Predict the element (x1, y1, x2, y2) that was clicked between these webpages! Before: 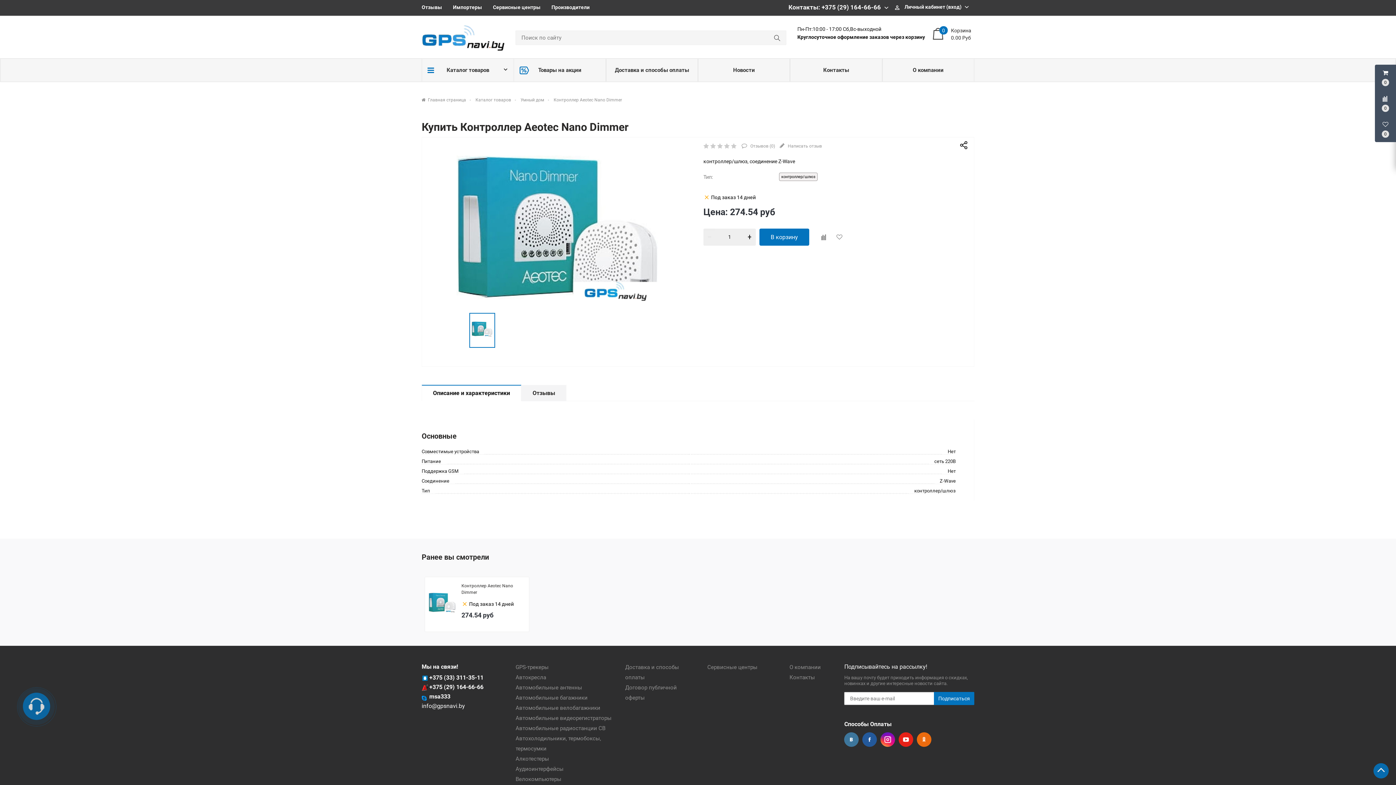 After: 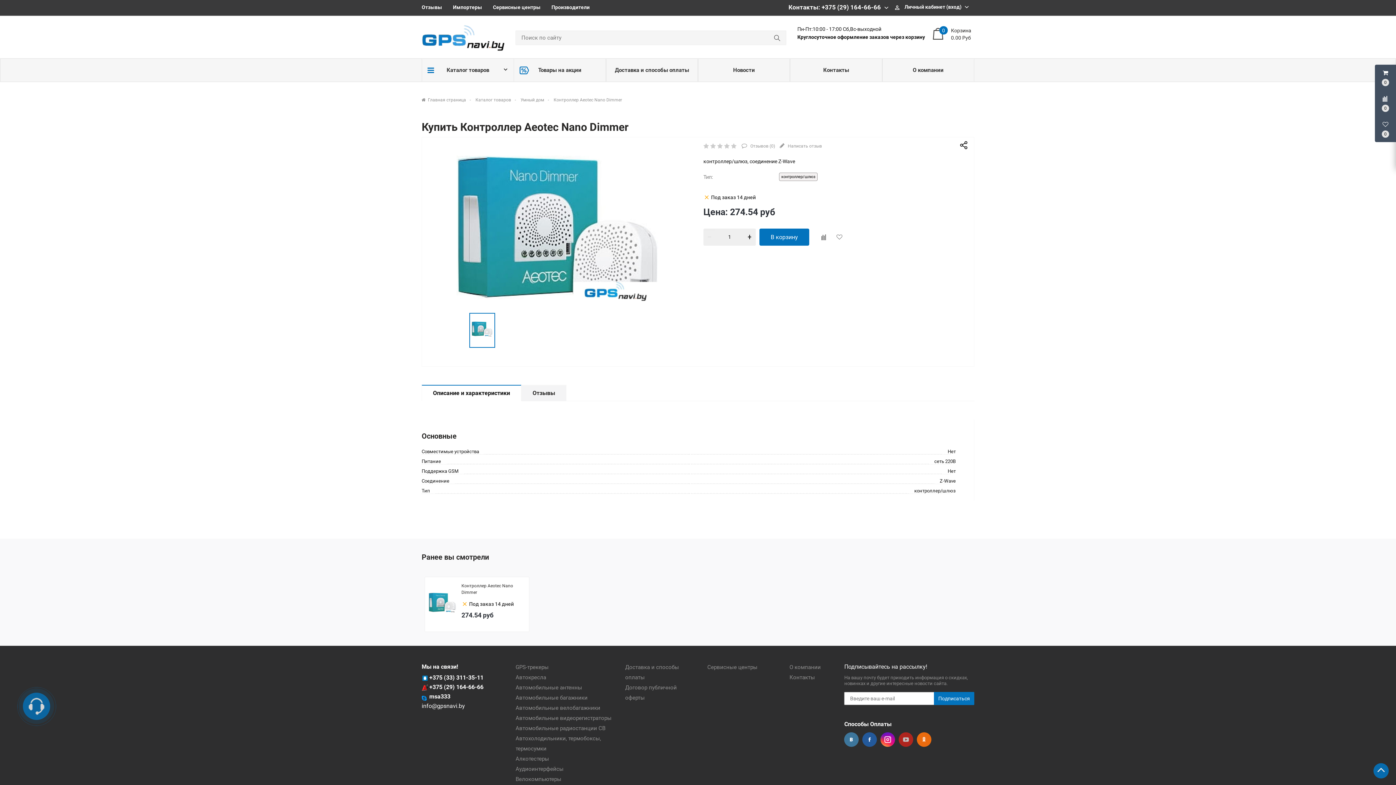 Action: label: YouTube bbox: (899, 732, 913, 747)